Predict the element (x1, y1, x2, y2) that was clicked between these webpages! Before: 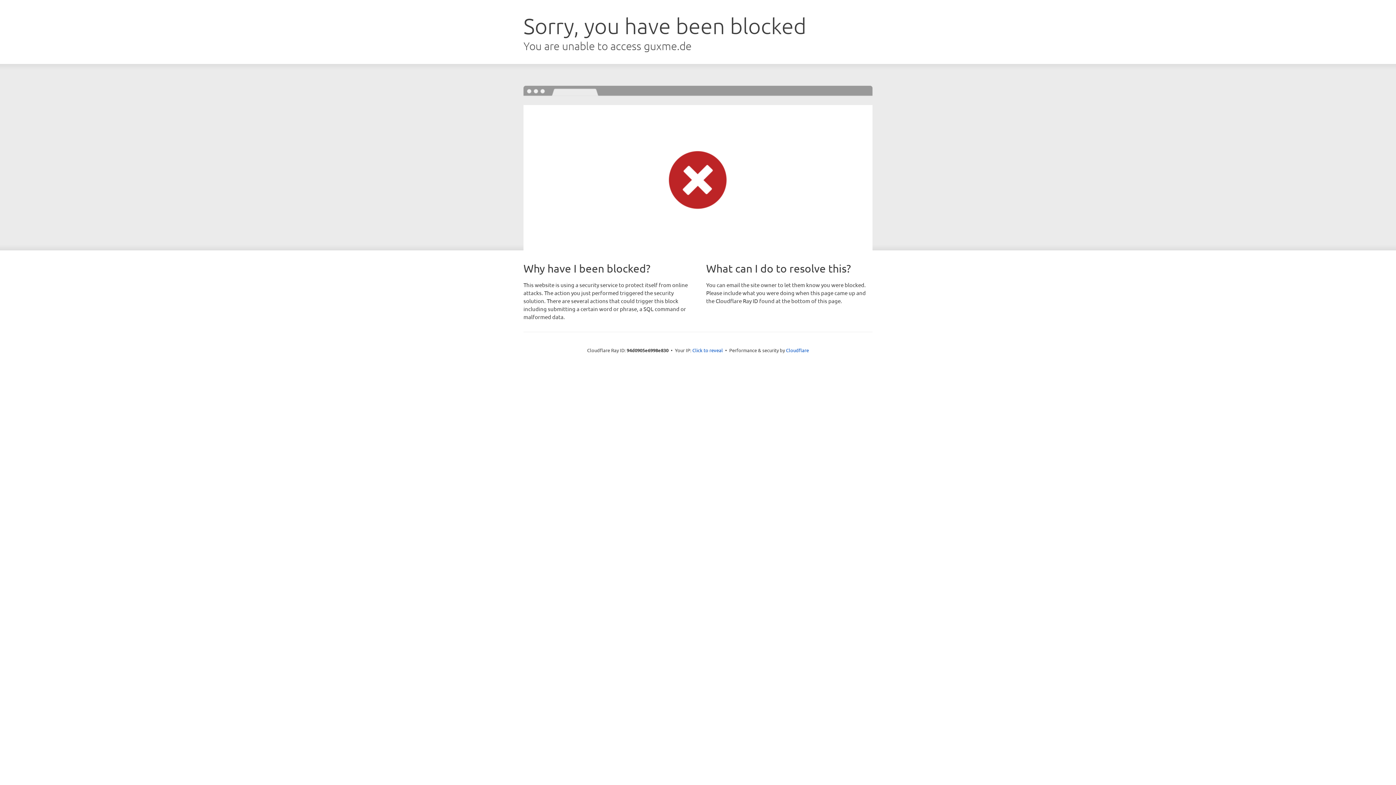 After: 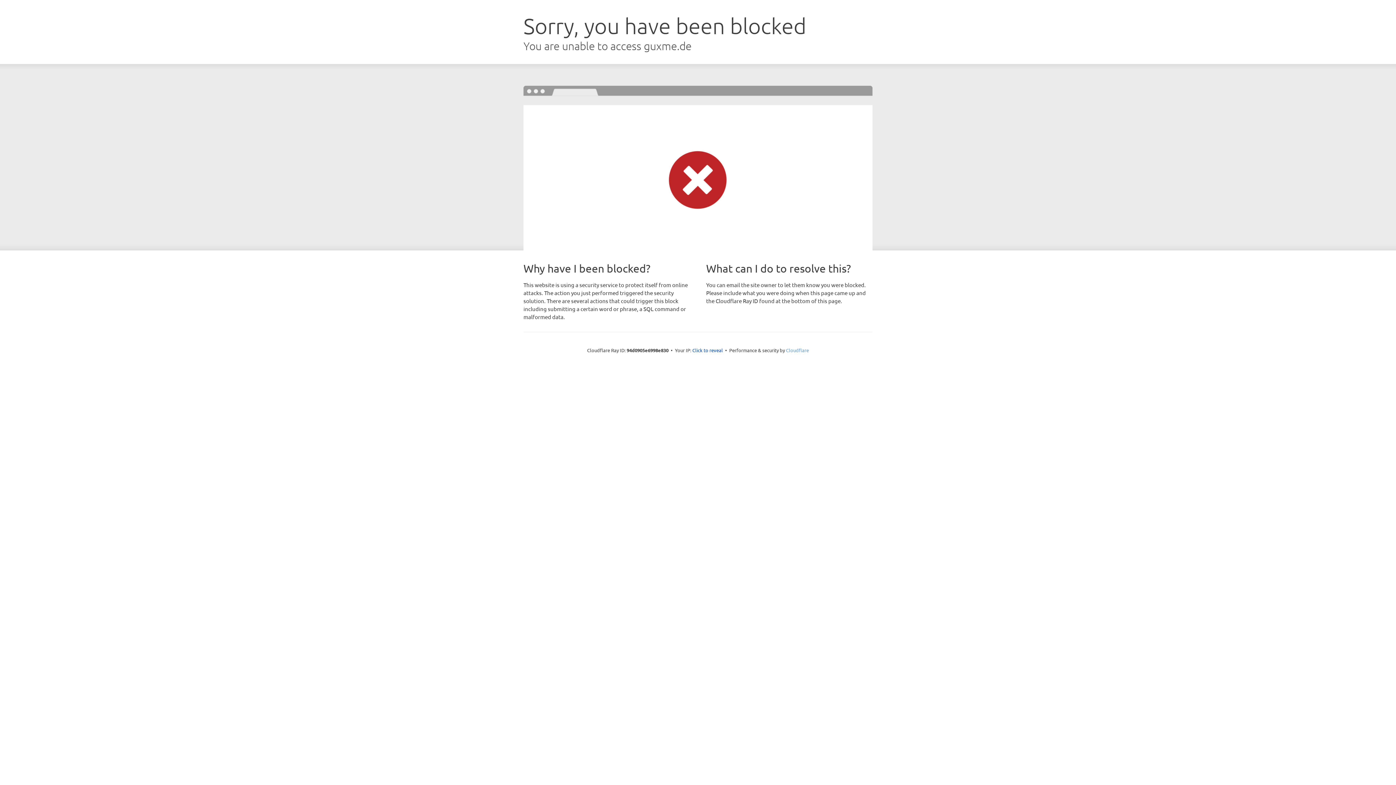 Action: bbox: (786, 347, 809, 353) label: Cloudflare